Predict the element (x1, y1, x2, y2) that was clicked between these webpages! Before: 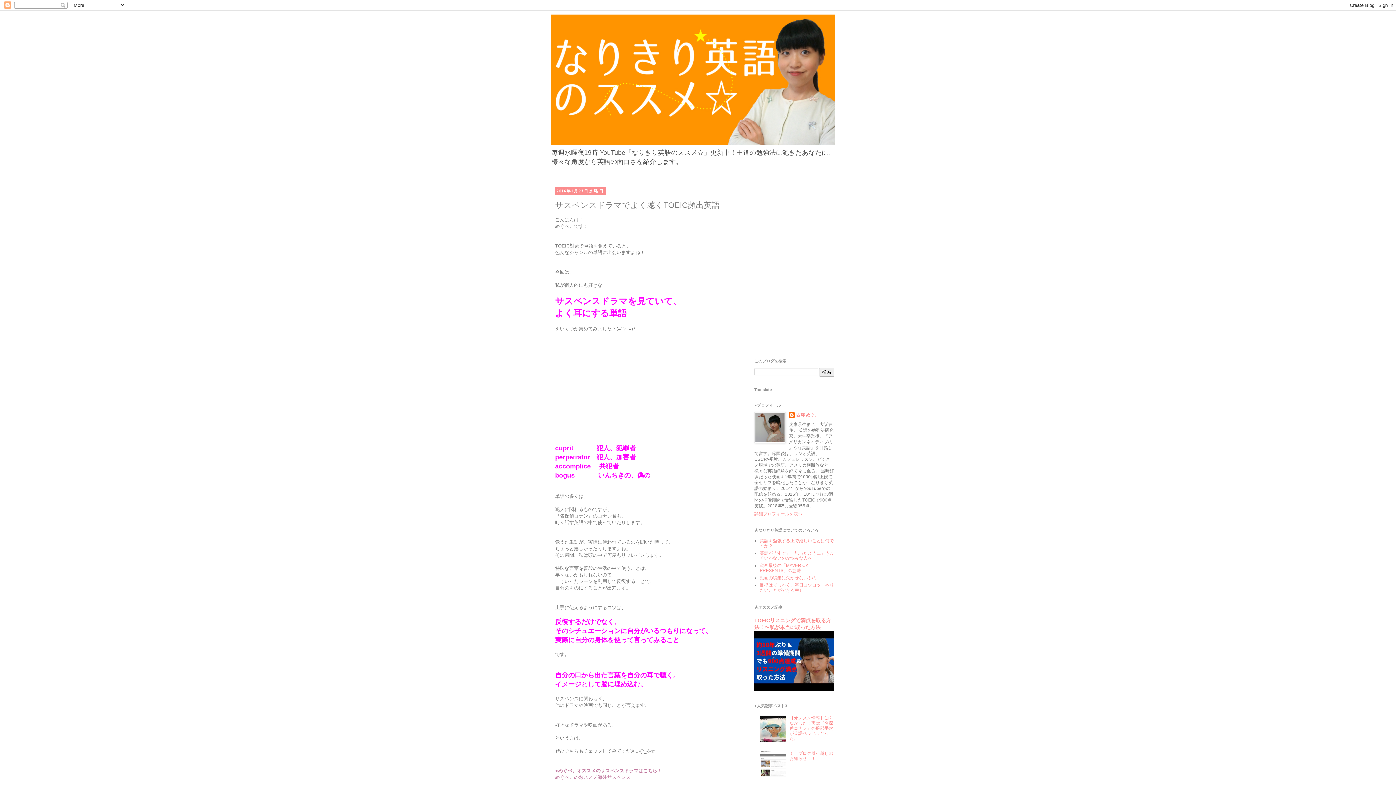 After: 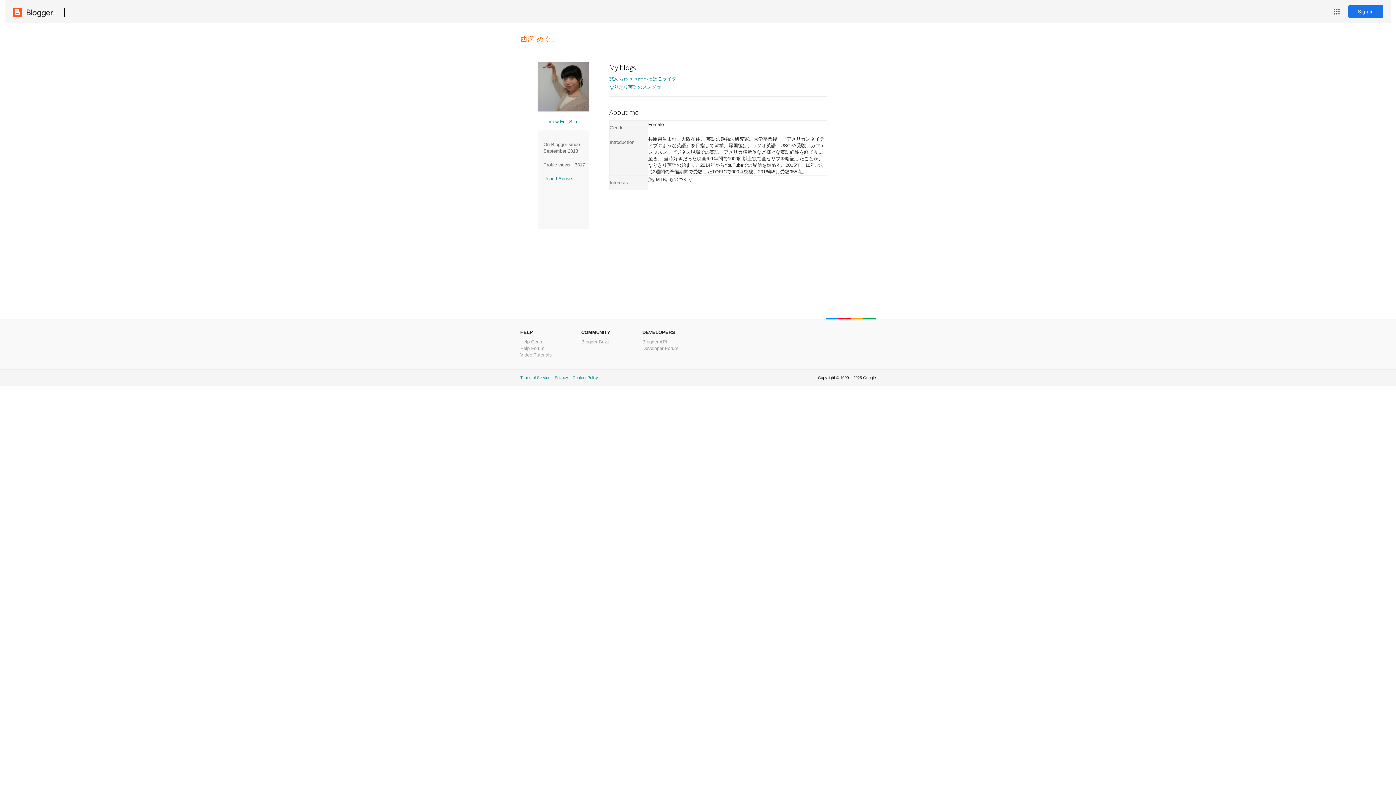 Action: bbox: (789, 412, 819, 419) label: 西澤 めぐ。